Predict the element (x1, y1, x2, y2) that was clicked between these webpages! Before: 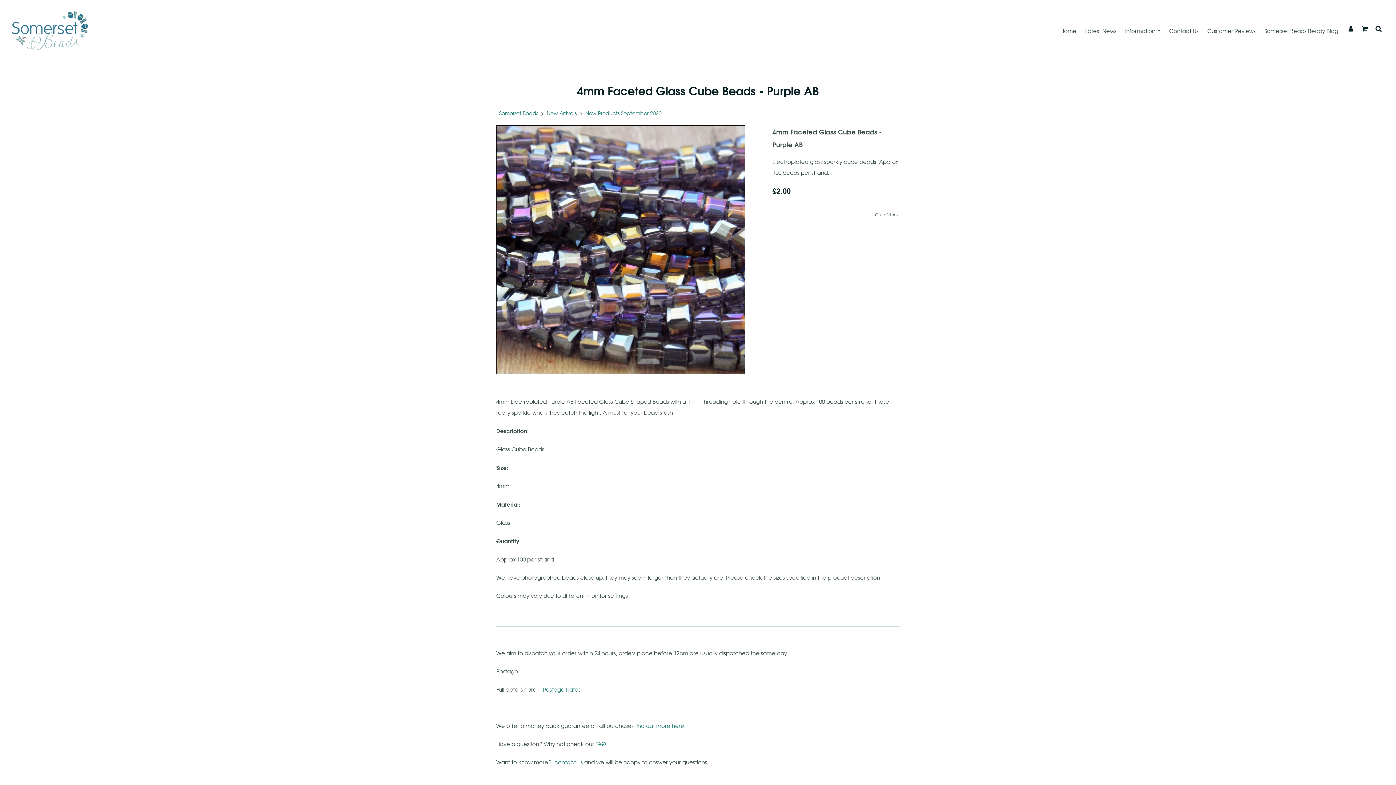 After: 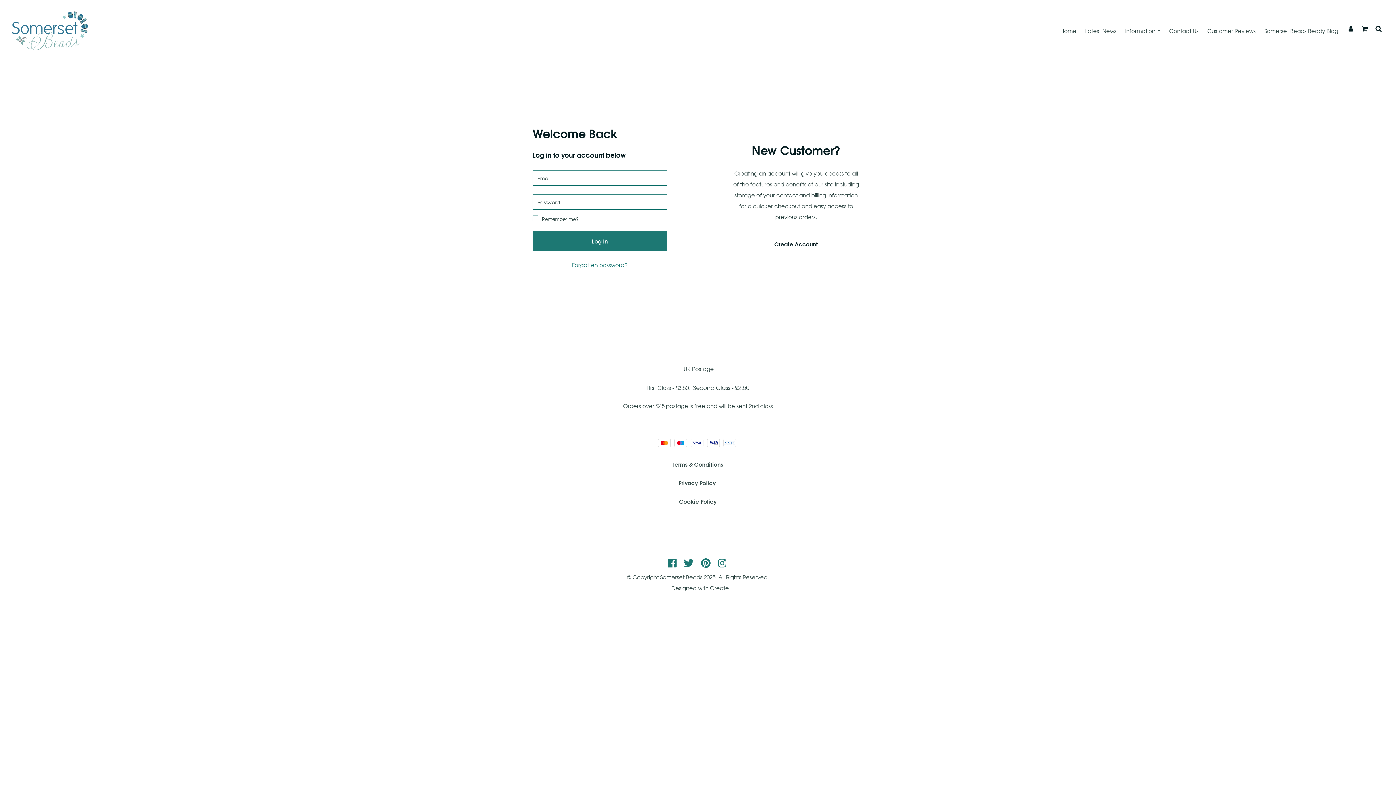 Action: bbox: (1346, 24, 1356, 34)